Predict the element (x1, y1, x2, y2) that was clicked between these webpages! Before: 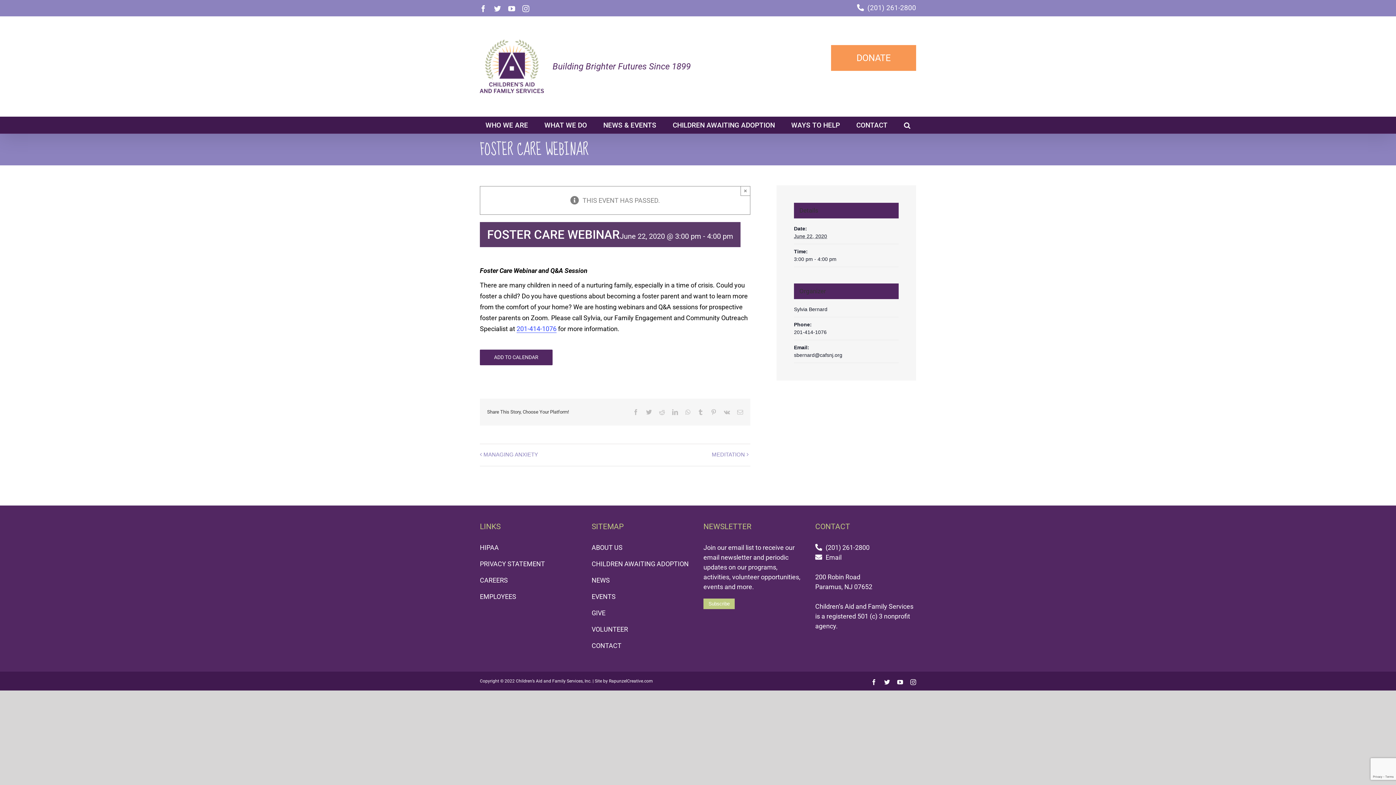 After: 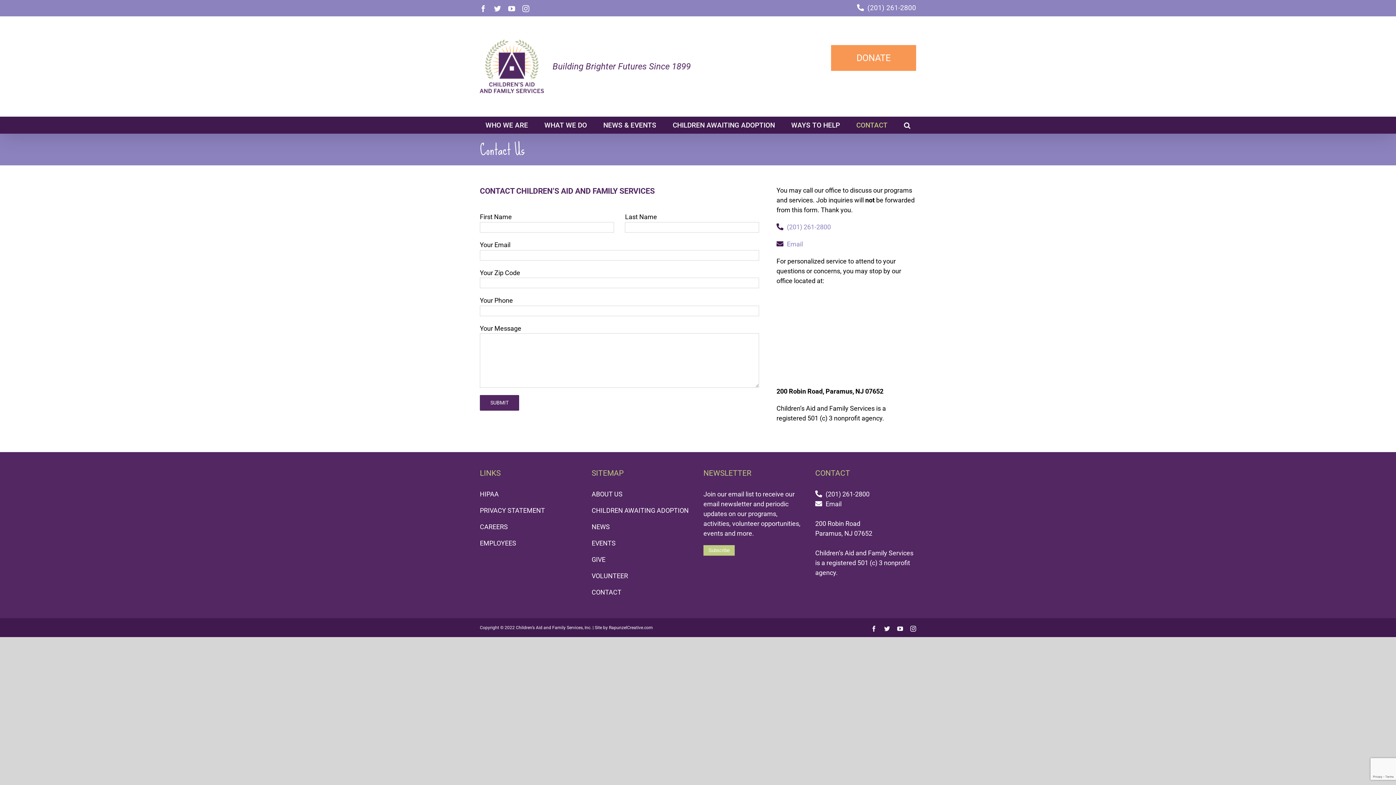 Action: bbox: (856, 116, 887, 133) label: CONTACT